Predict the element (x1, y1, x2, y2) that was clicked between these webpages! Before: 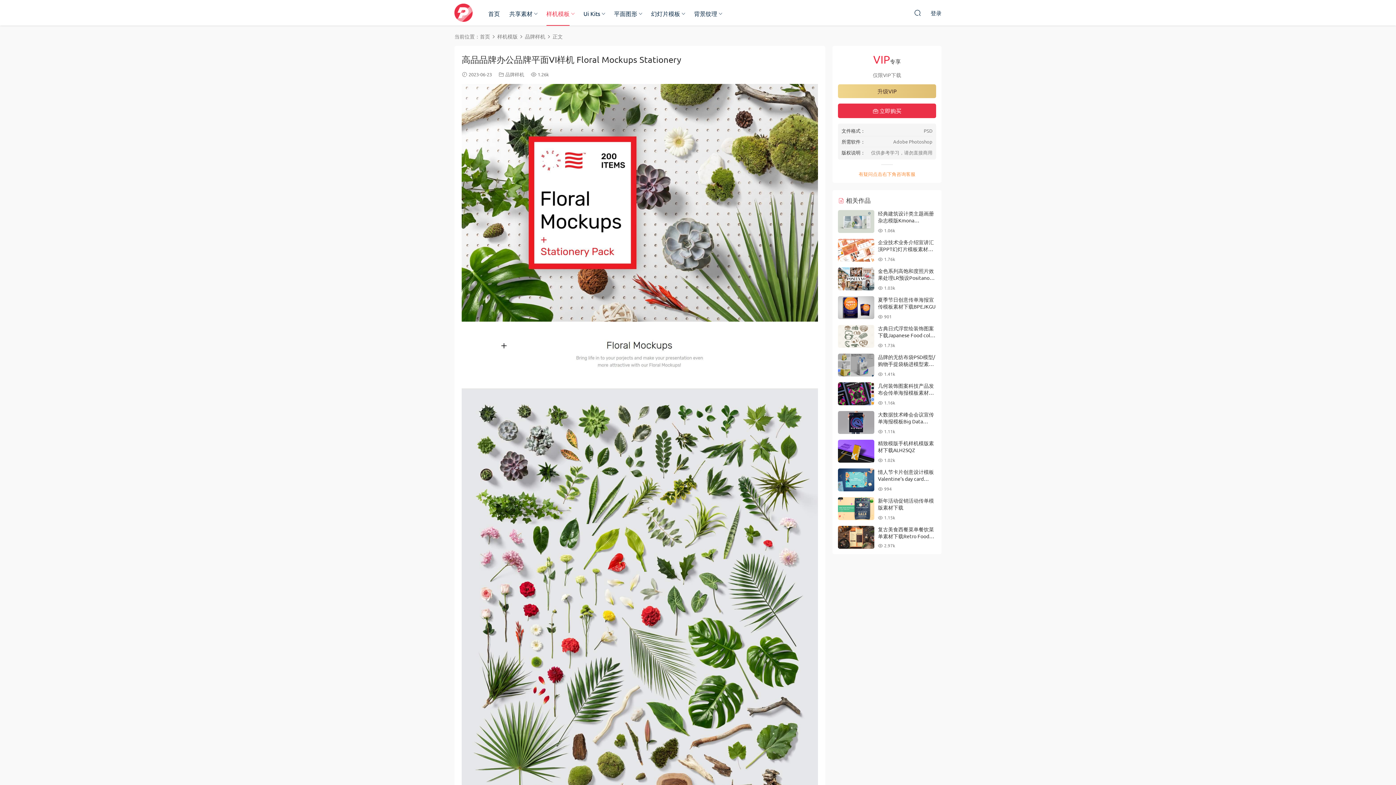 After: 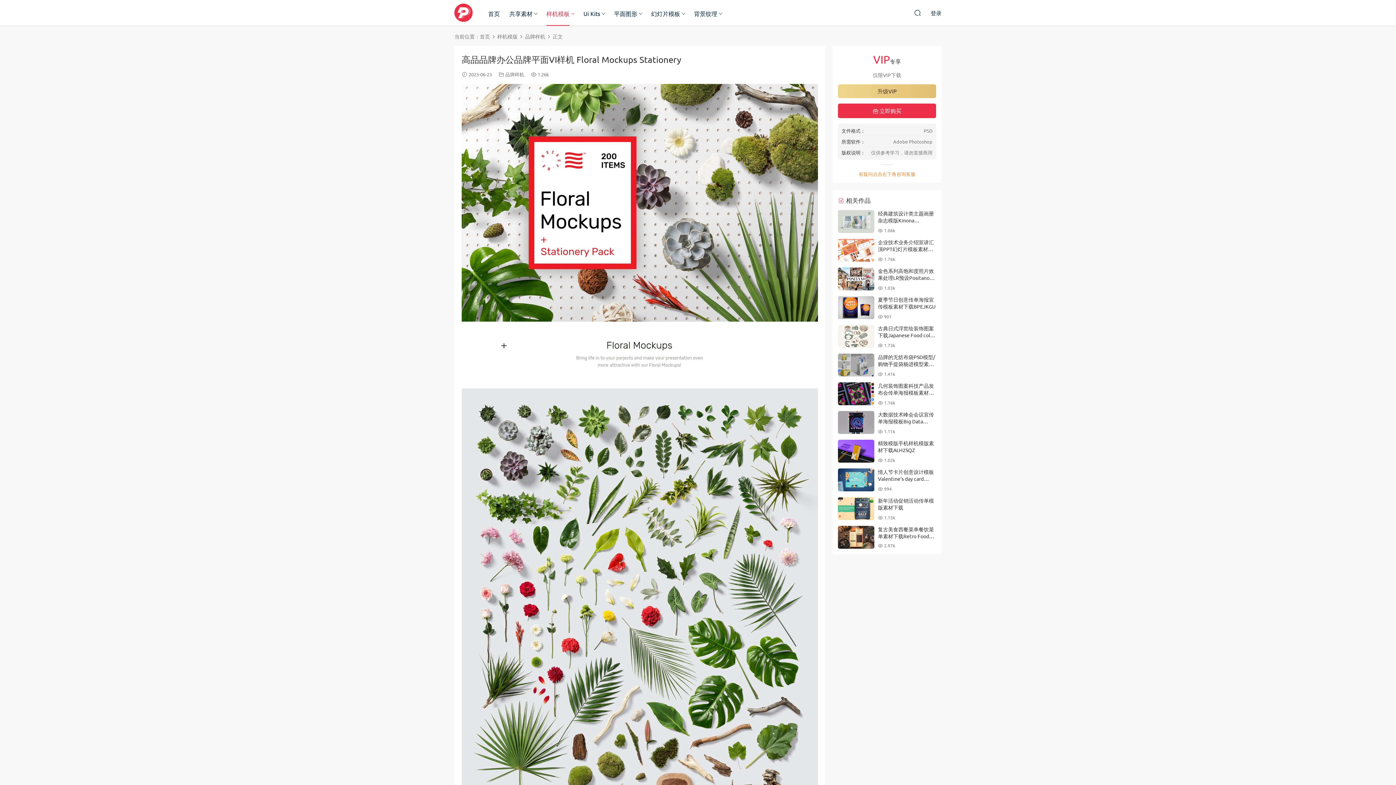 Action: bbox: (838, 353, 874, 376)